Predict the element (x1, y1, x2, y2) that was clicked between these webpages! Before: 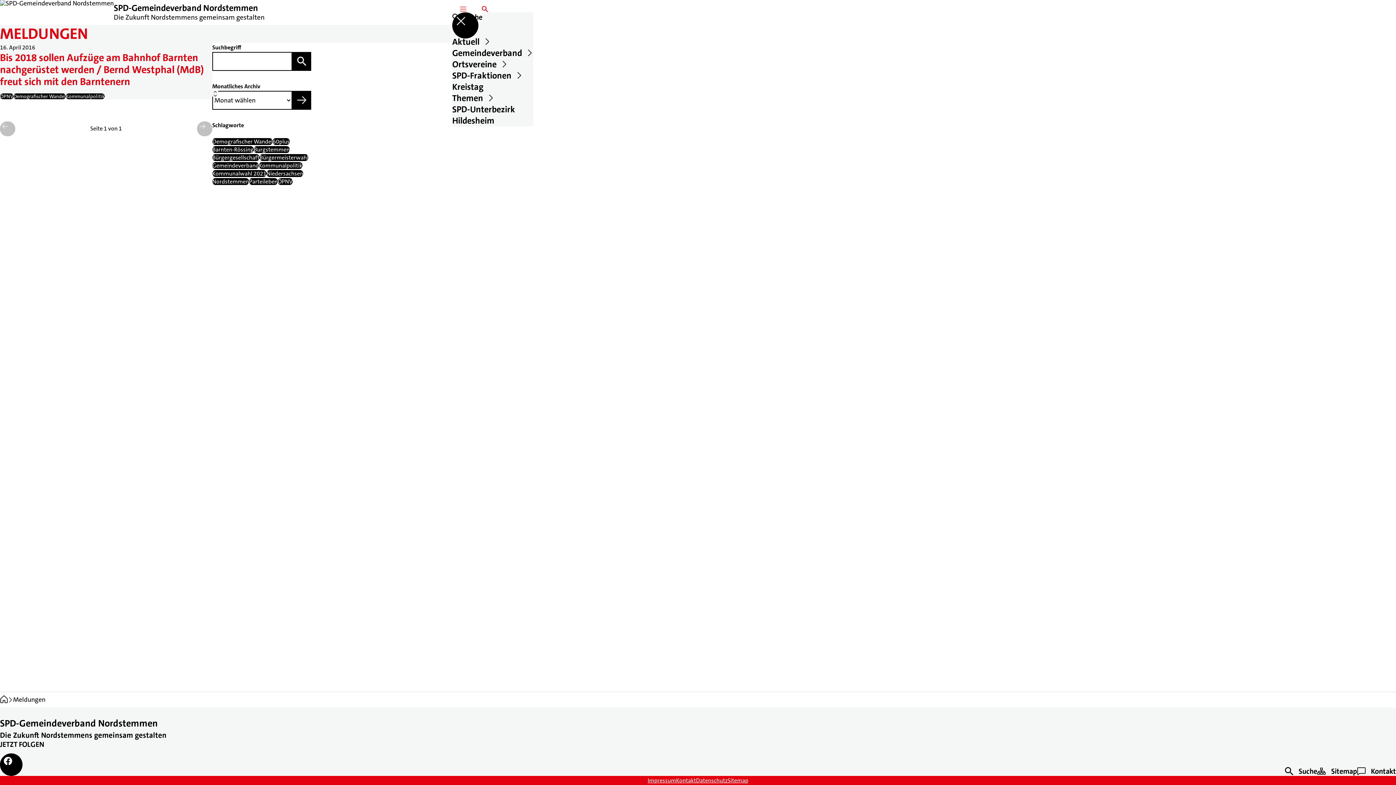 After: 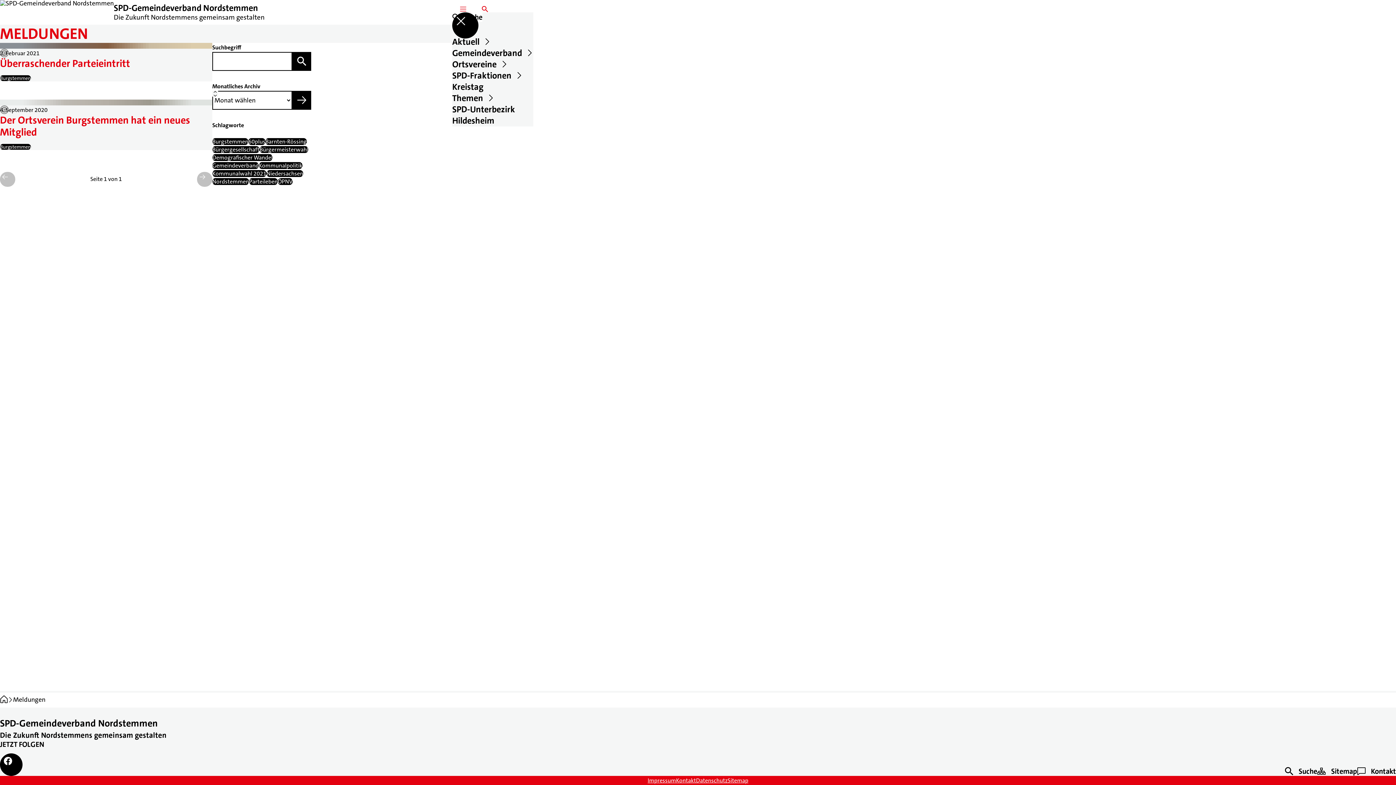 Action: bbox: (253, 146, 289, 152) label: Burgstemmen